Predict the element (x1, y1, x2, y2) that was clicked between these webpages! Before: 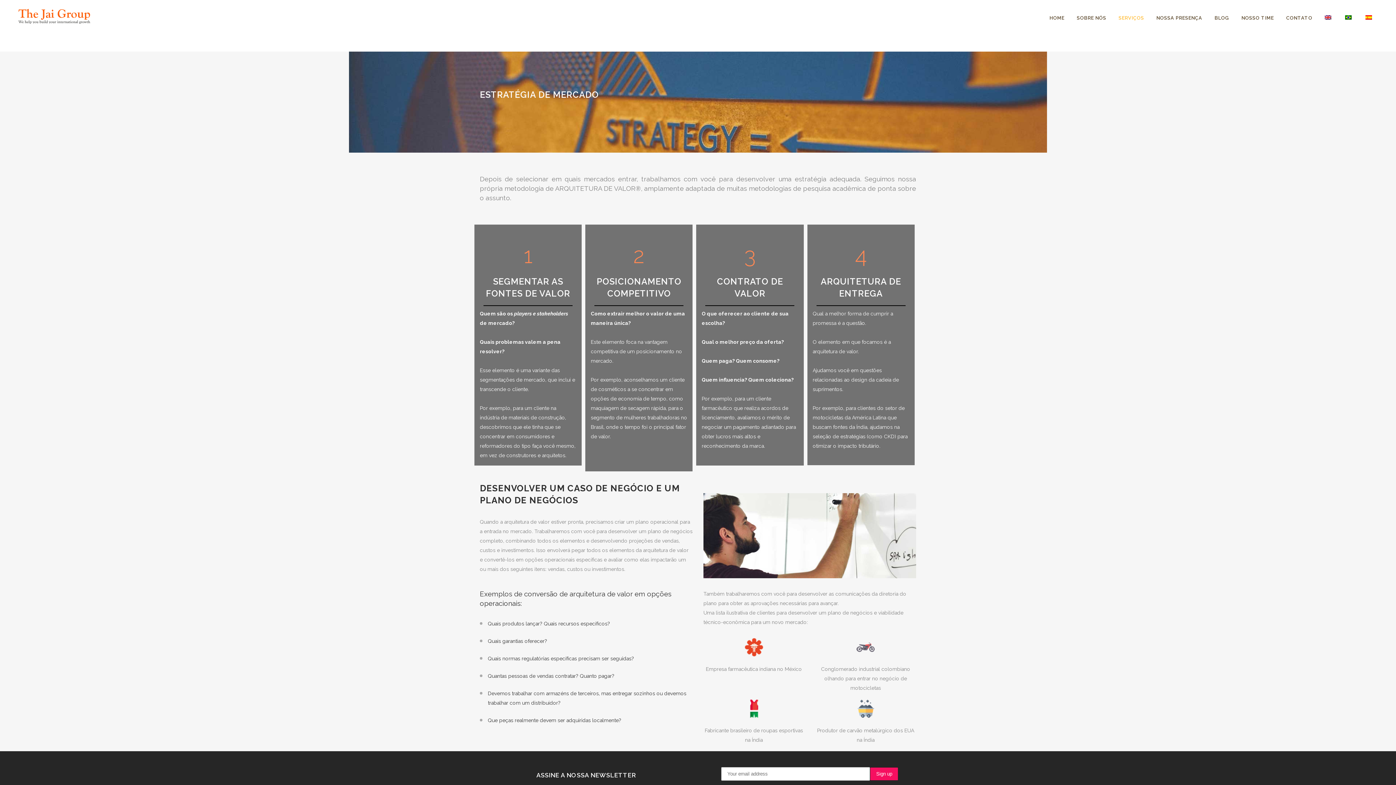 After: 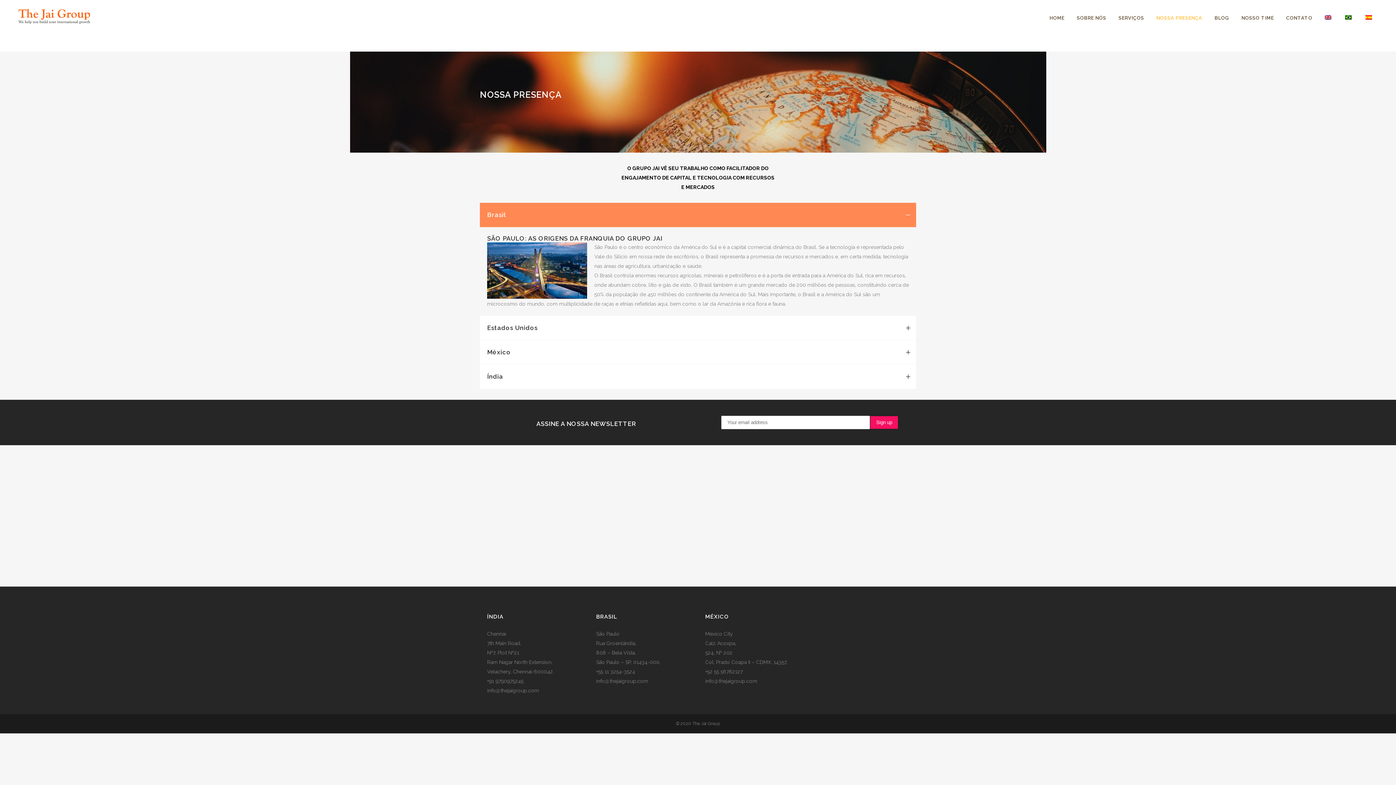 Action: label: NOSSA PRESENÇA bbox: (1150, 0, 1208, 36)